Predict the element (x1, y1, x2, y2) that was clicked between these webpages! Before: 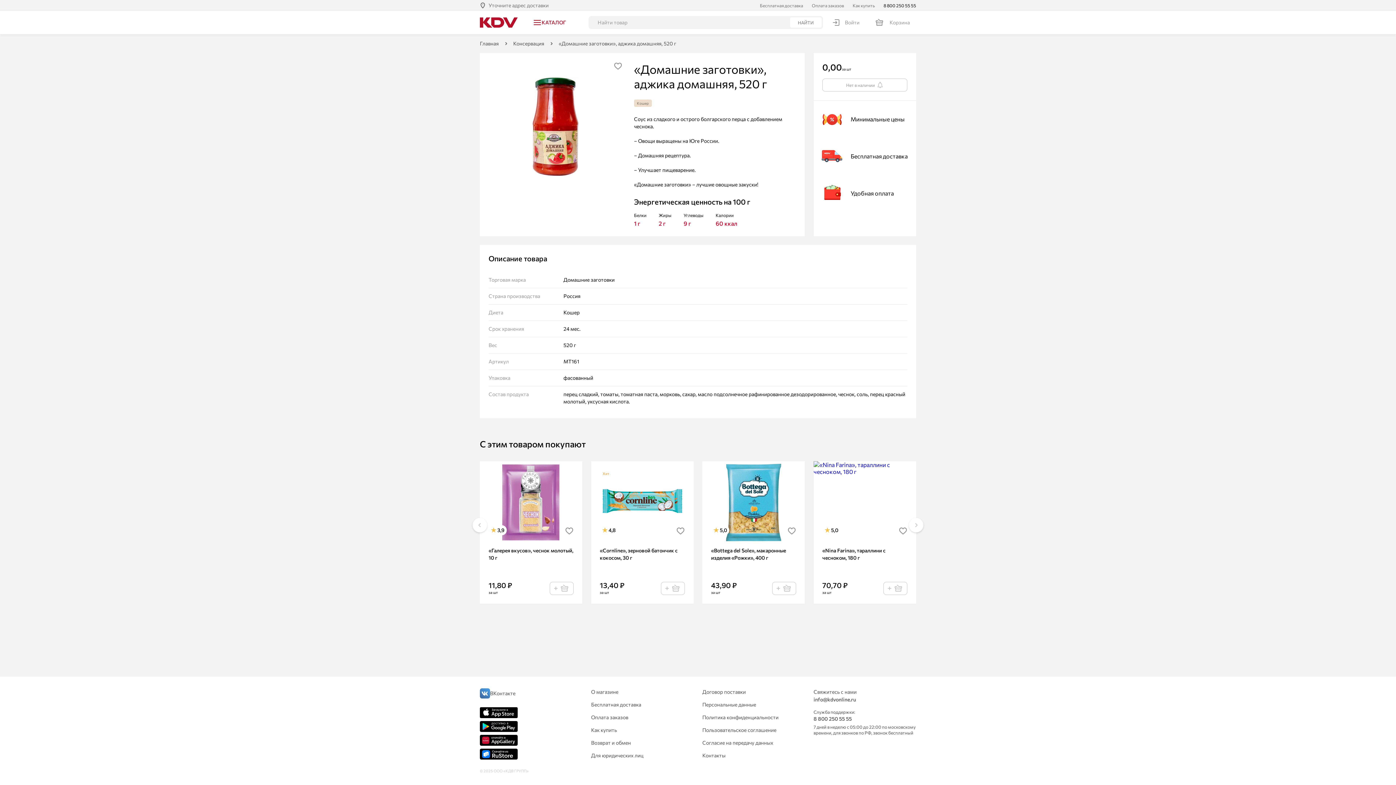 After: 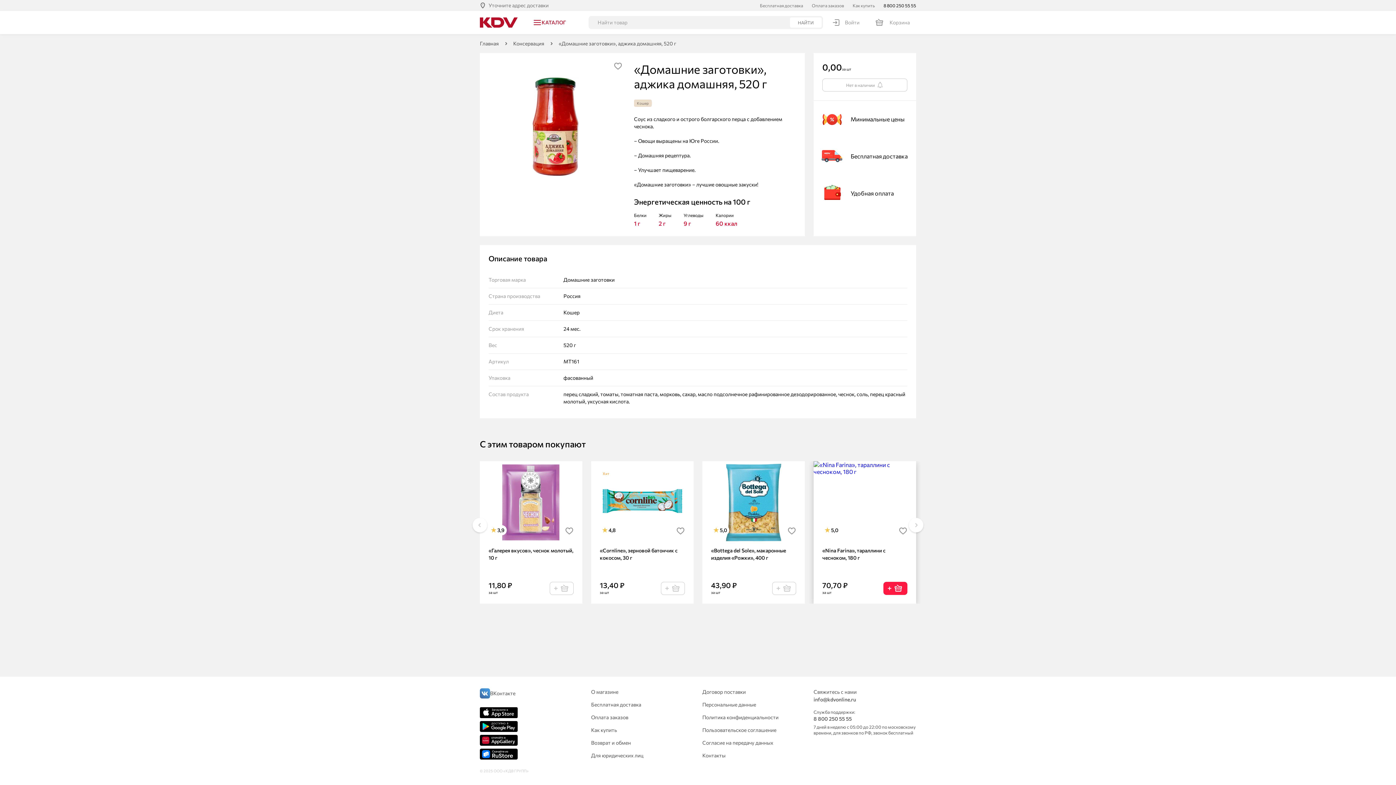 Action: bbox: (883, 582, 907, 595)